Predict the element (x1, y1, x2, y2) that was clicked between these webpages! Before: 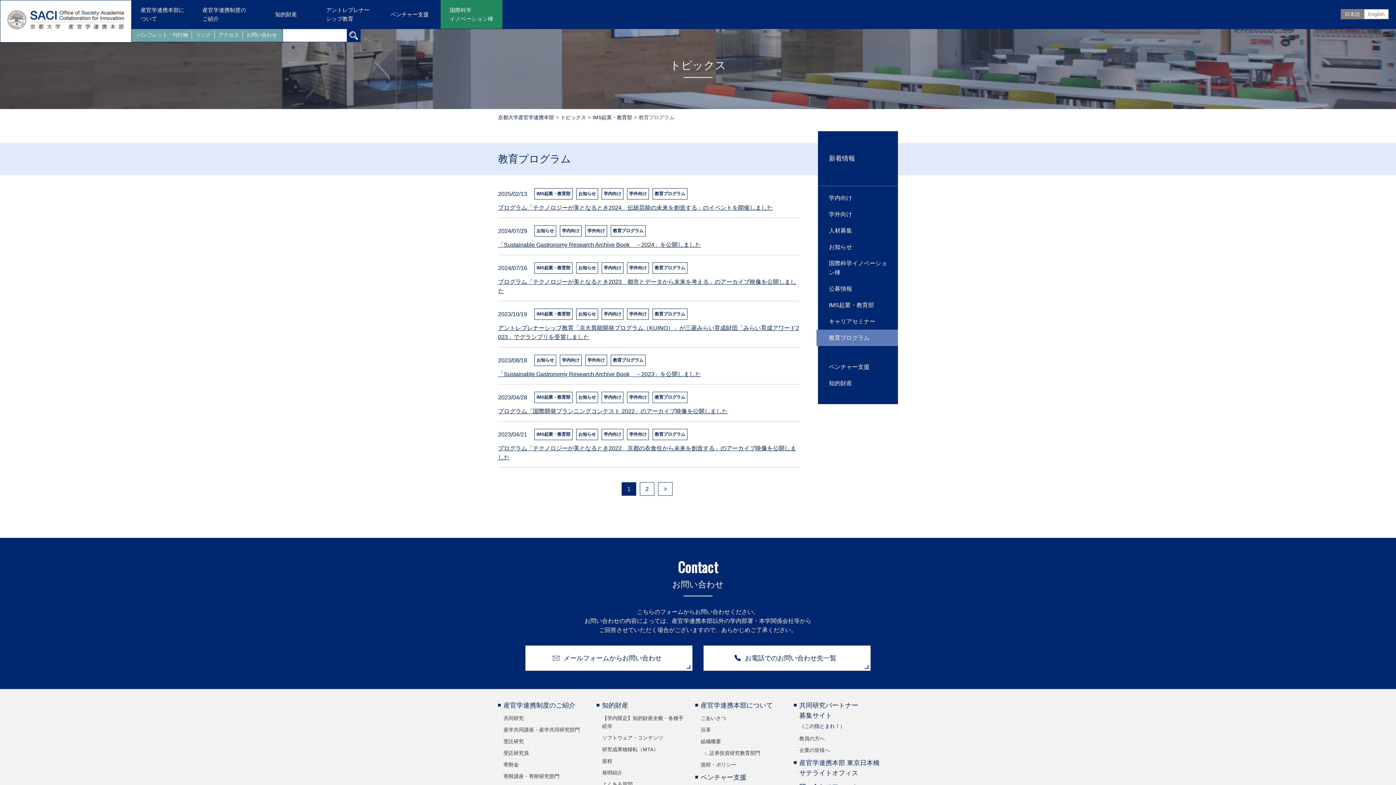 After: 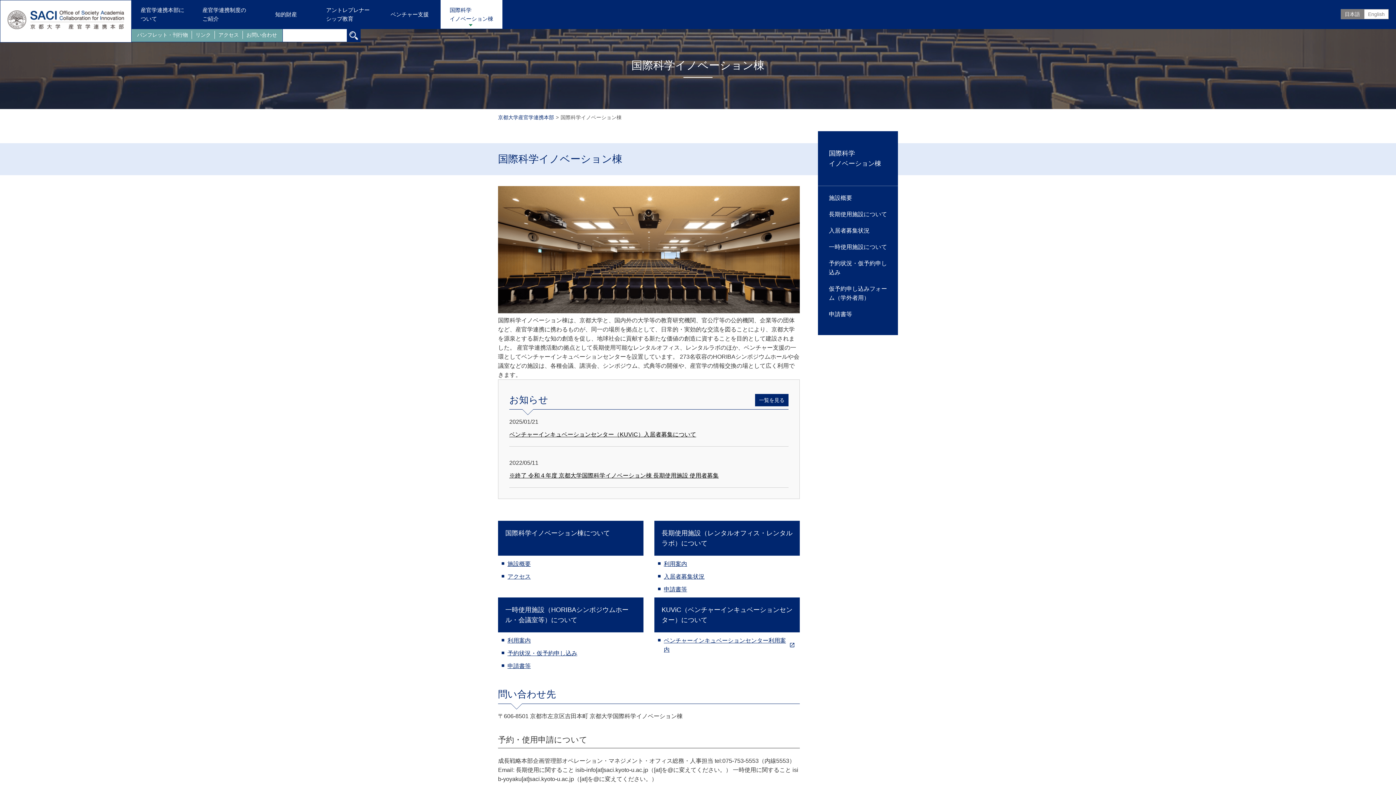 Action: bbox: (440, 0, 502, 28) label: 国際科学
イノベーション棟